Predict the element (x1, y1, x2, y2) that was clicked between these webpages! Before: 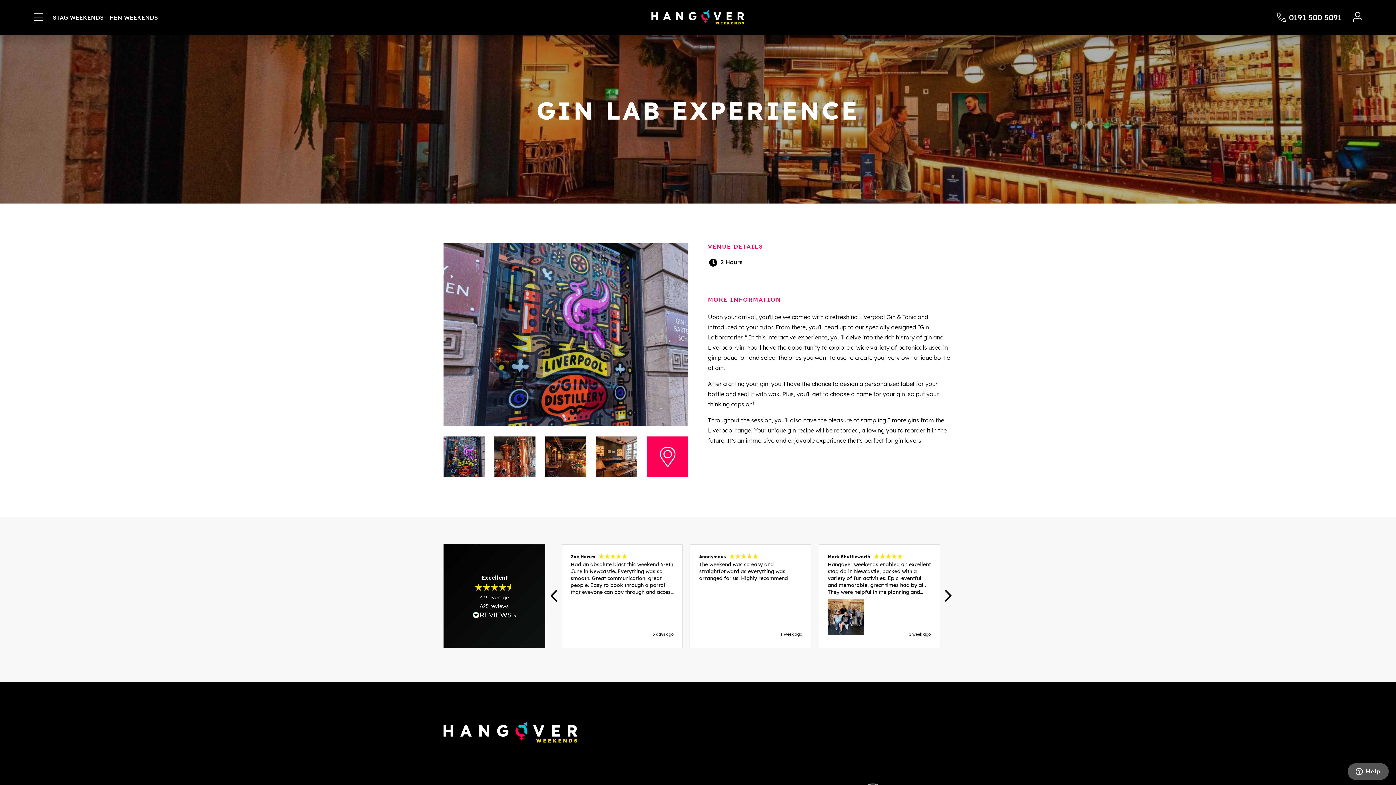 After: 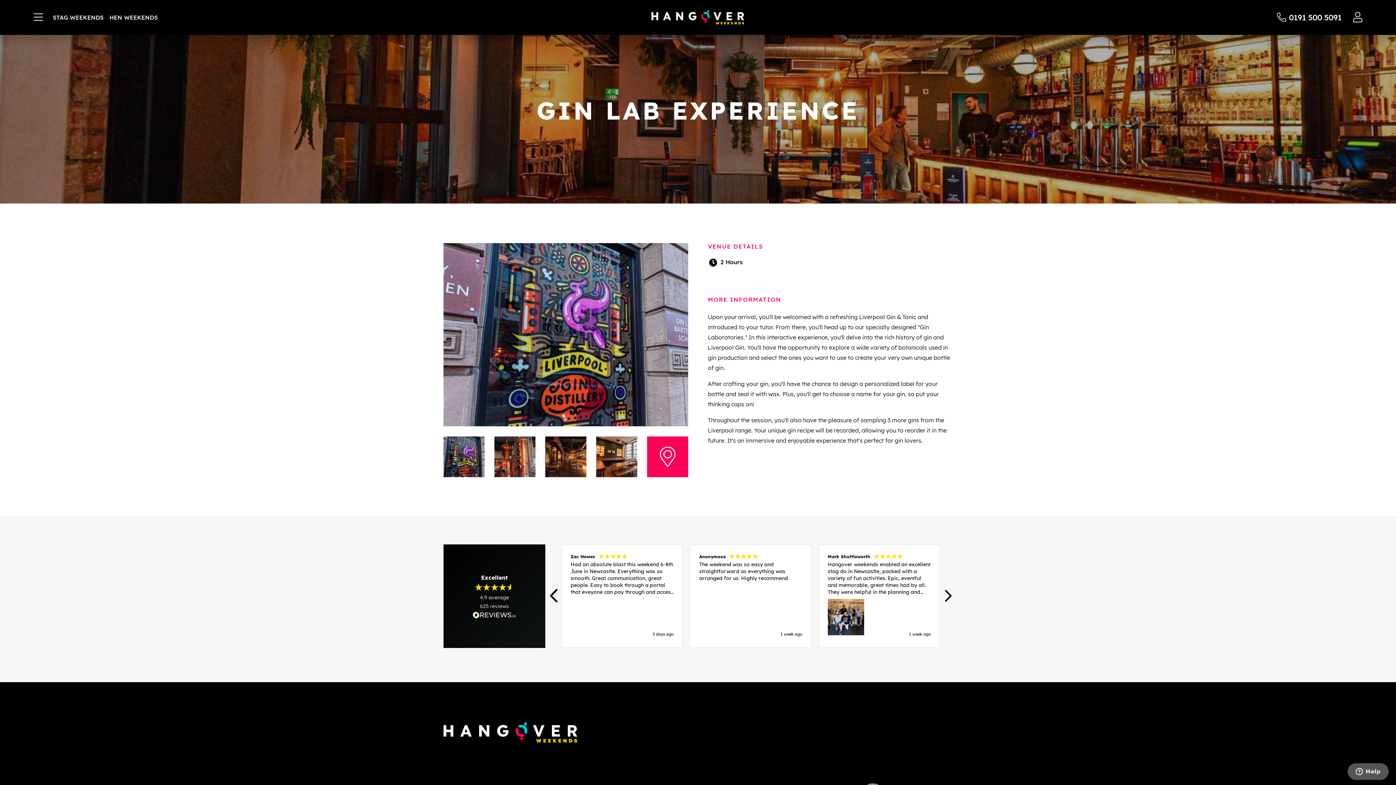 Action: label: REVIEWS.io Carousel Scroll Left bbox: (546, 588, 562, 604)